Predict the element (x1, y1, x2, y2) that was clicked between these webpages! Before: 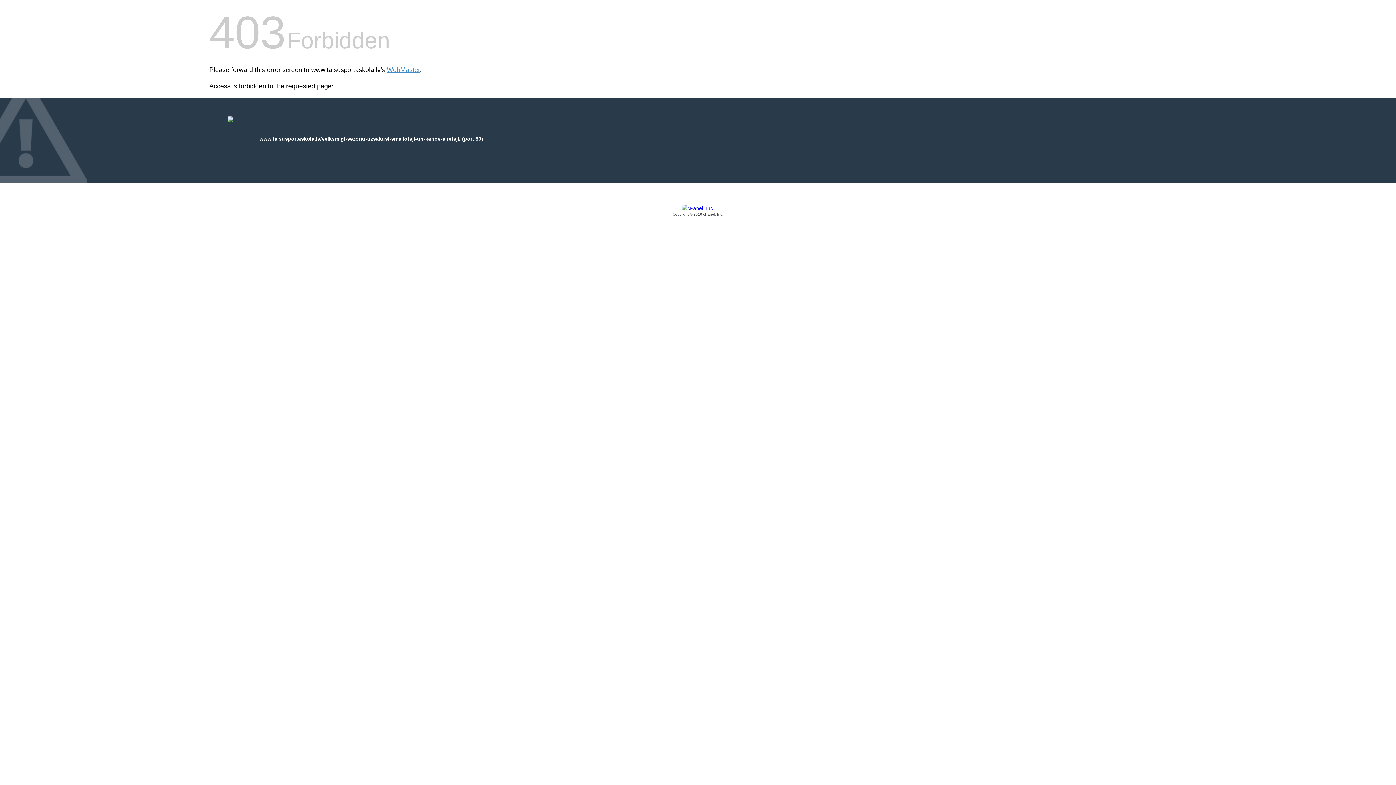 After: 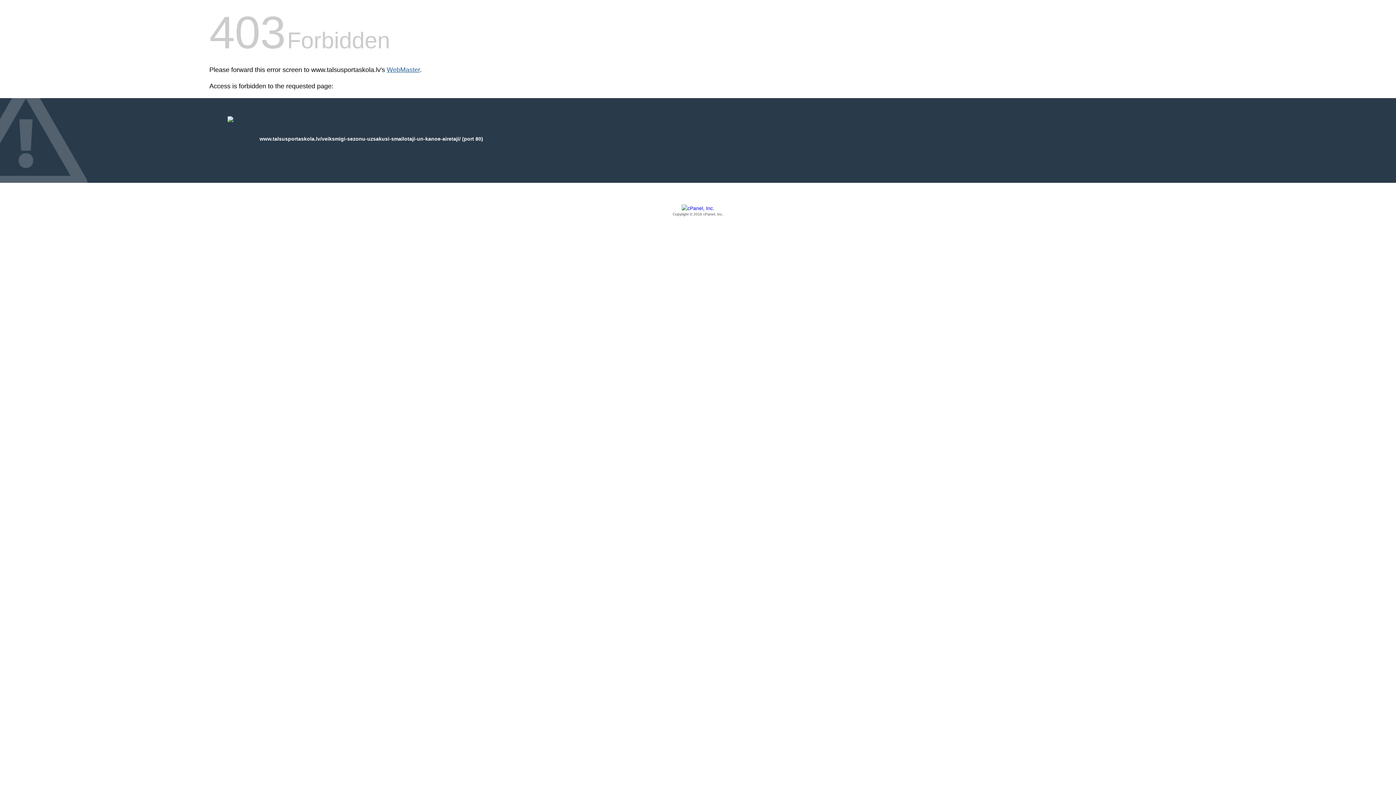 Action: label: WebMaster bbox: (386, 66, 420, 73)